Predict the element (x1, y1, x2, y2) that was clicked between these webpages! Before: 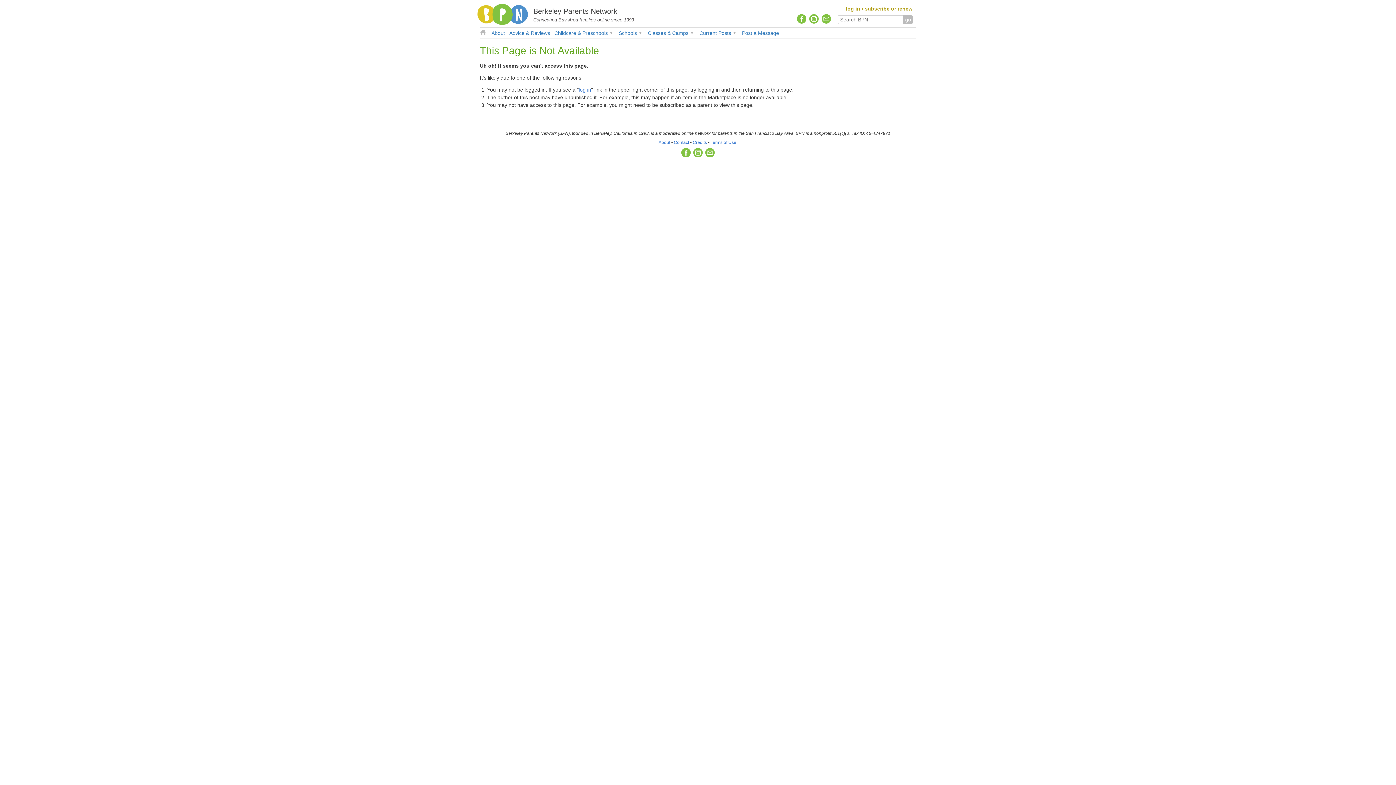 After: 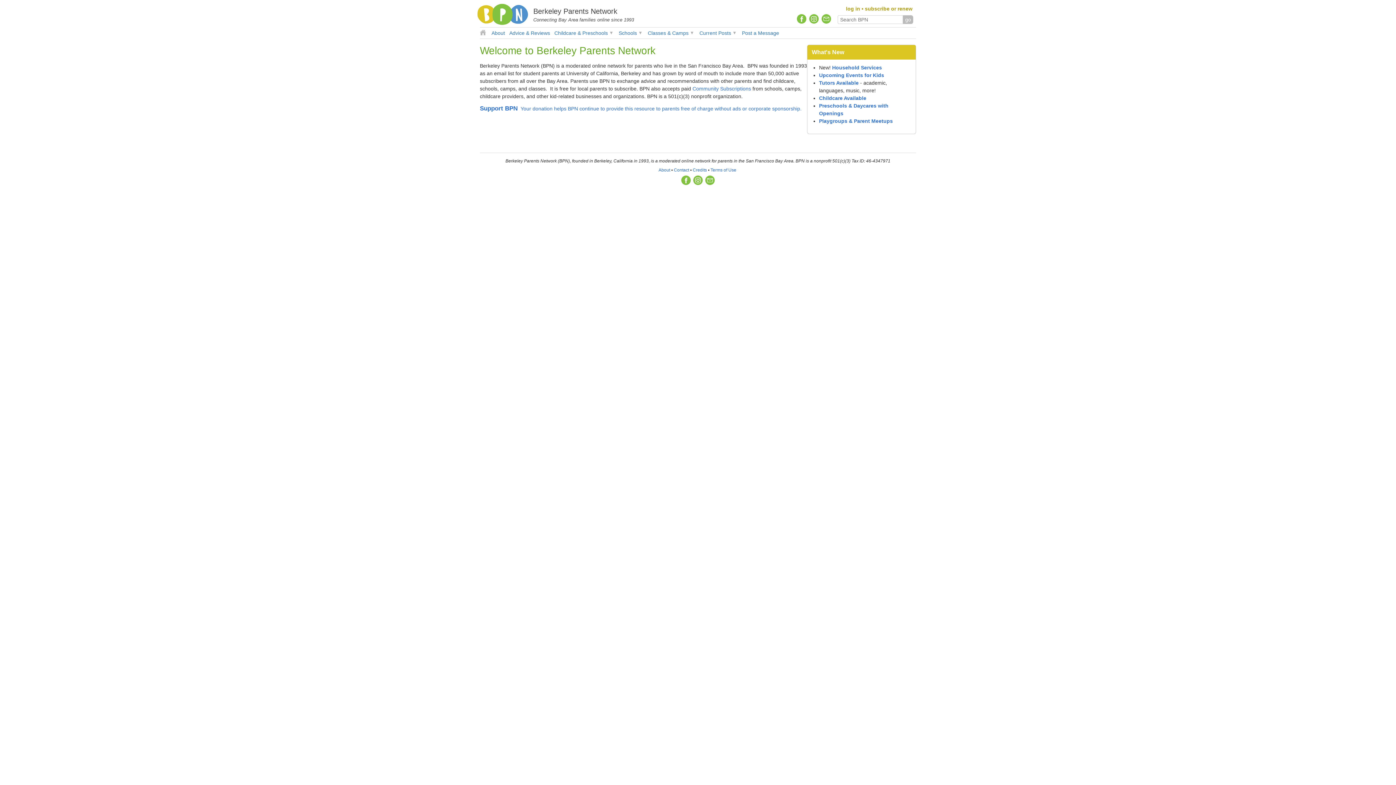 Action: label: Home bbox: (480, 27, 486, 38)